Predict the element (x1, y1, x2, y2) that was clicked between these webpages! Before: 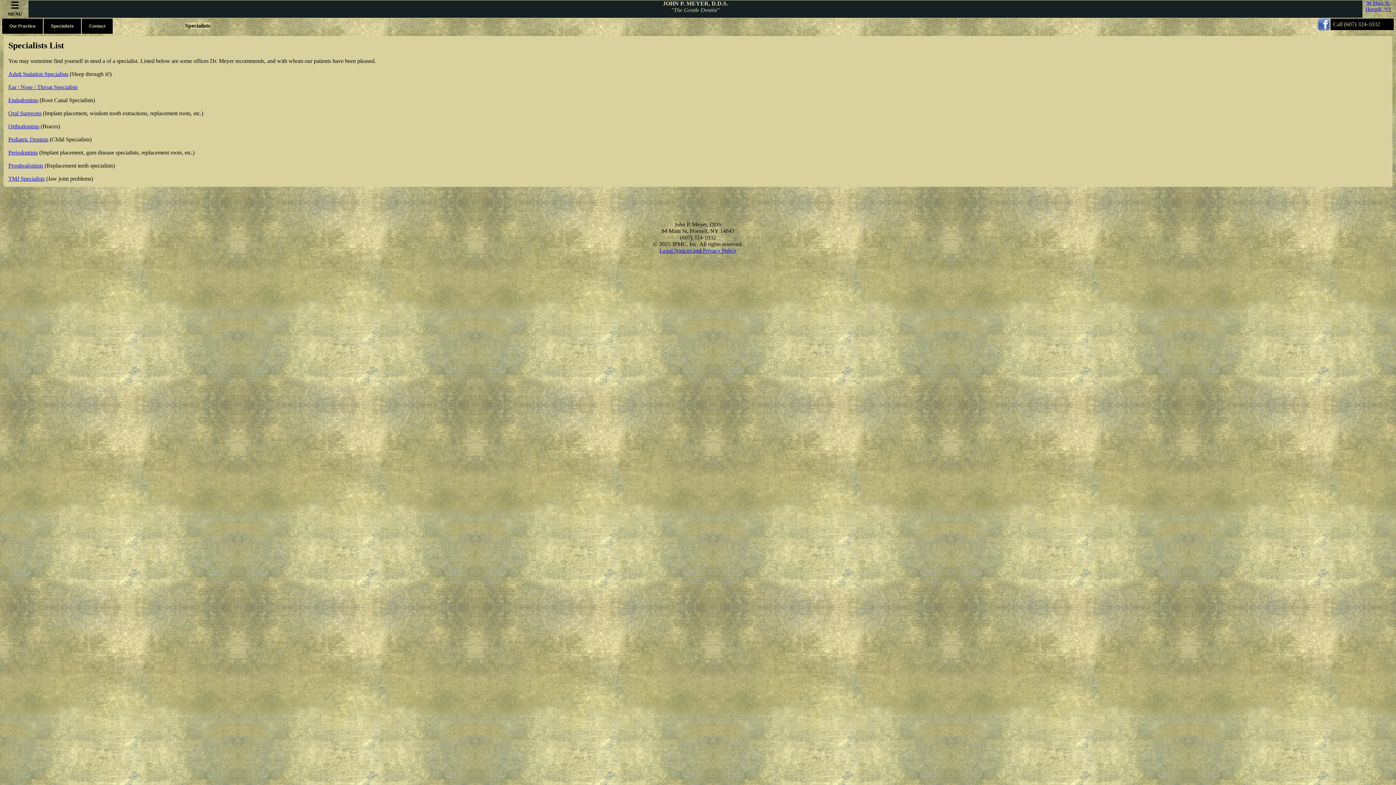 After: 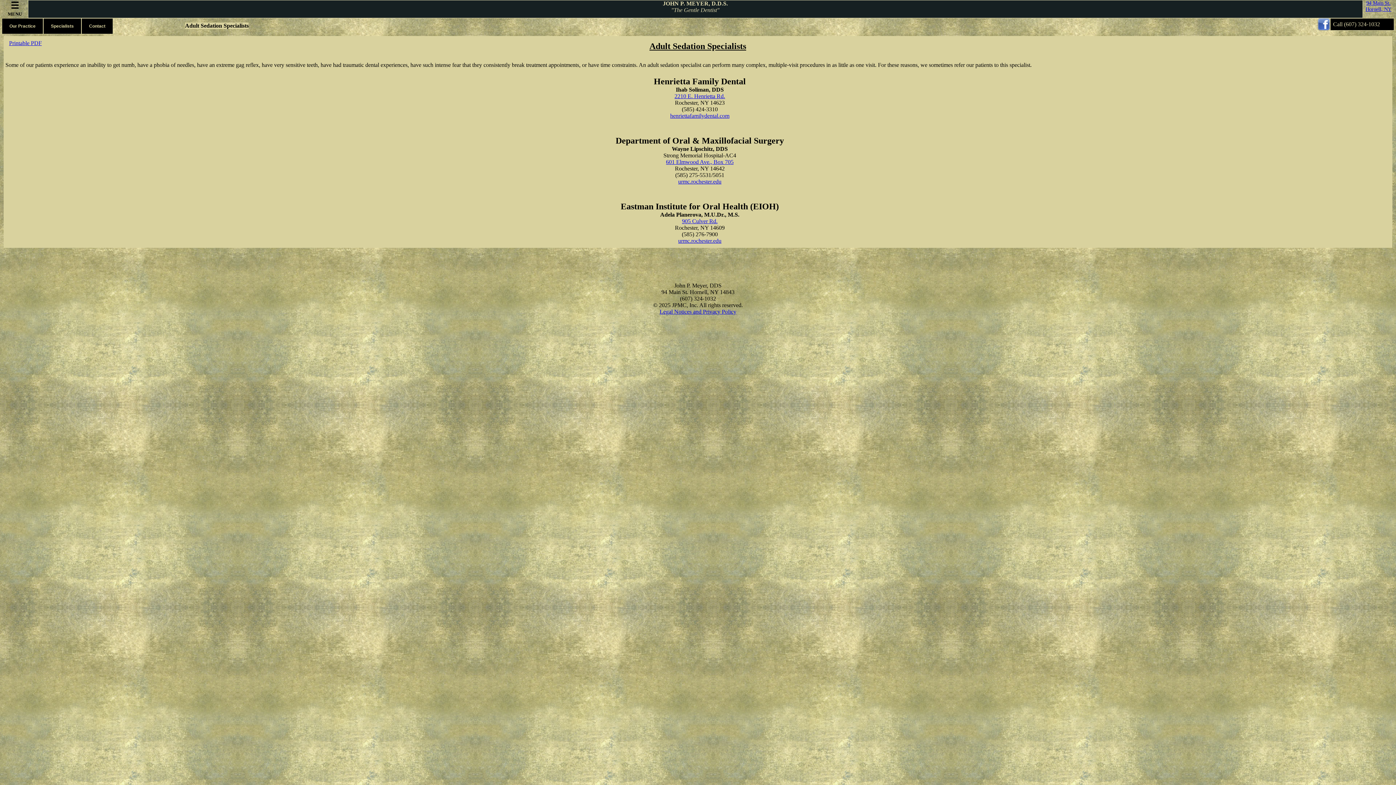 Action: bbox: (8, 70, 68, 77) label: Adult Sedation Specialists